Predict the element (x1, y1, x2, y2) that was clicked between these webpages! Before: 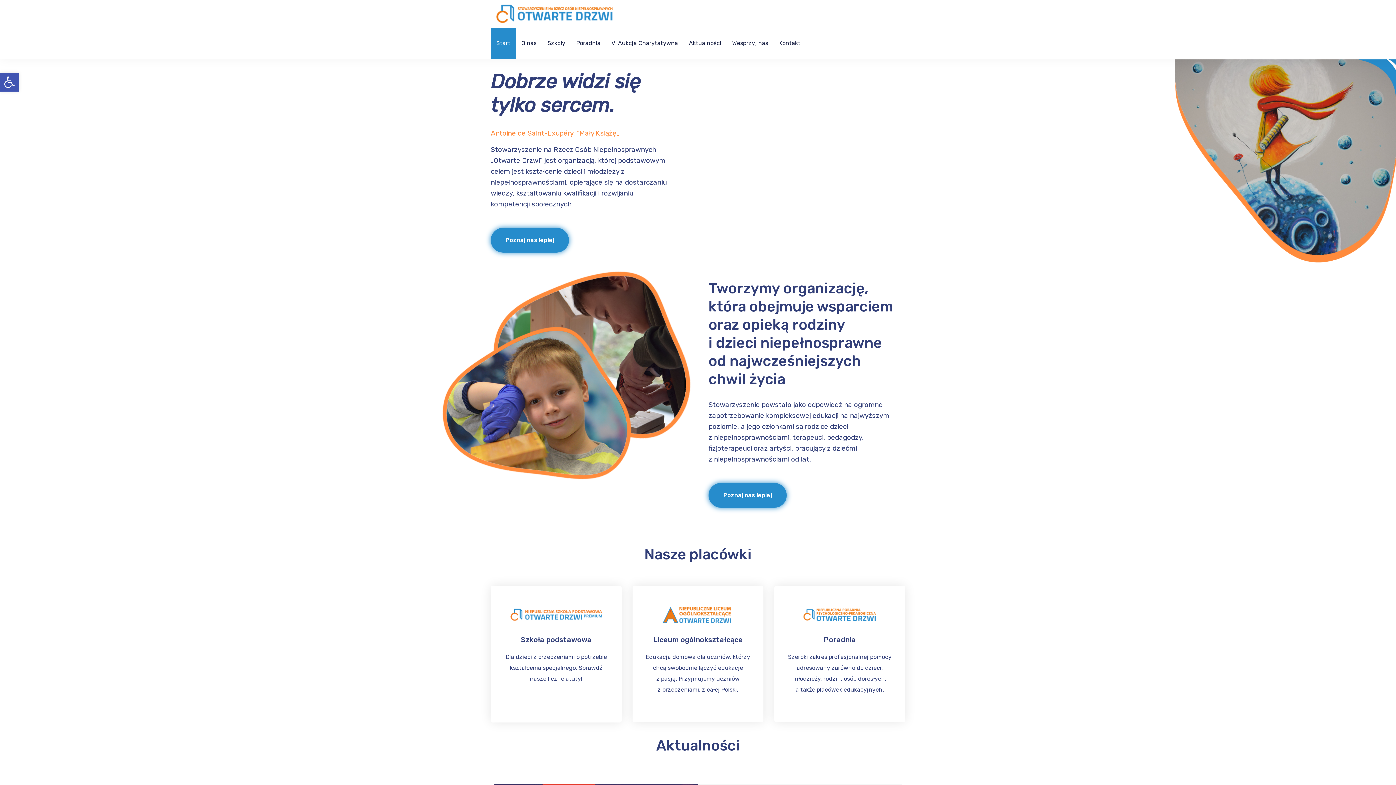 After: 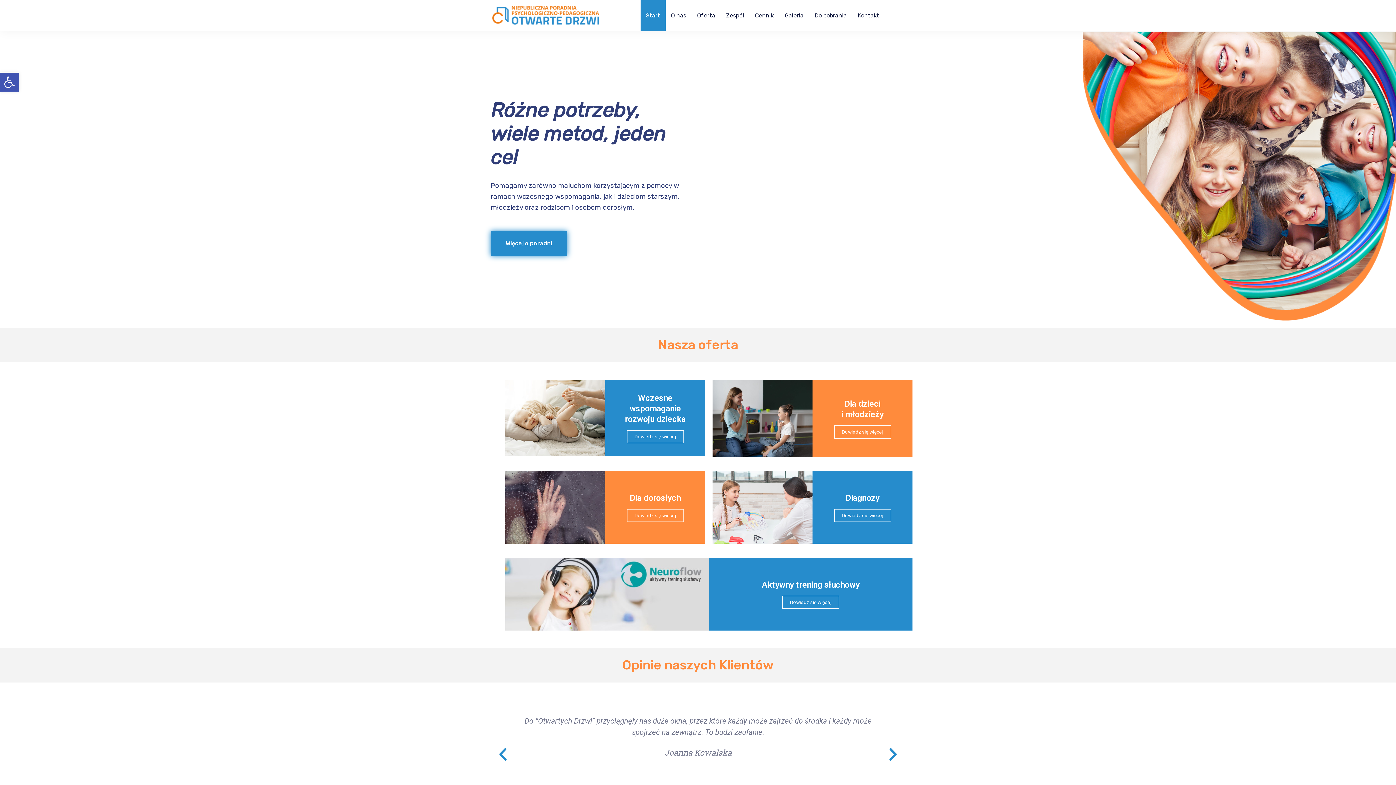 Action: label: Poradnia bbox: (570, 27, 606, 58)